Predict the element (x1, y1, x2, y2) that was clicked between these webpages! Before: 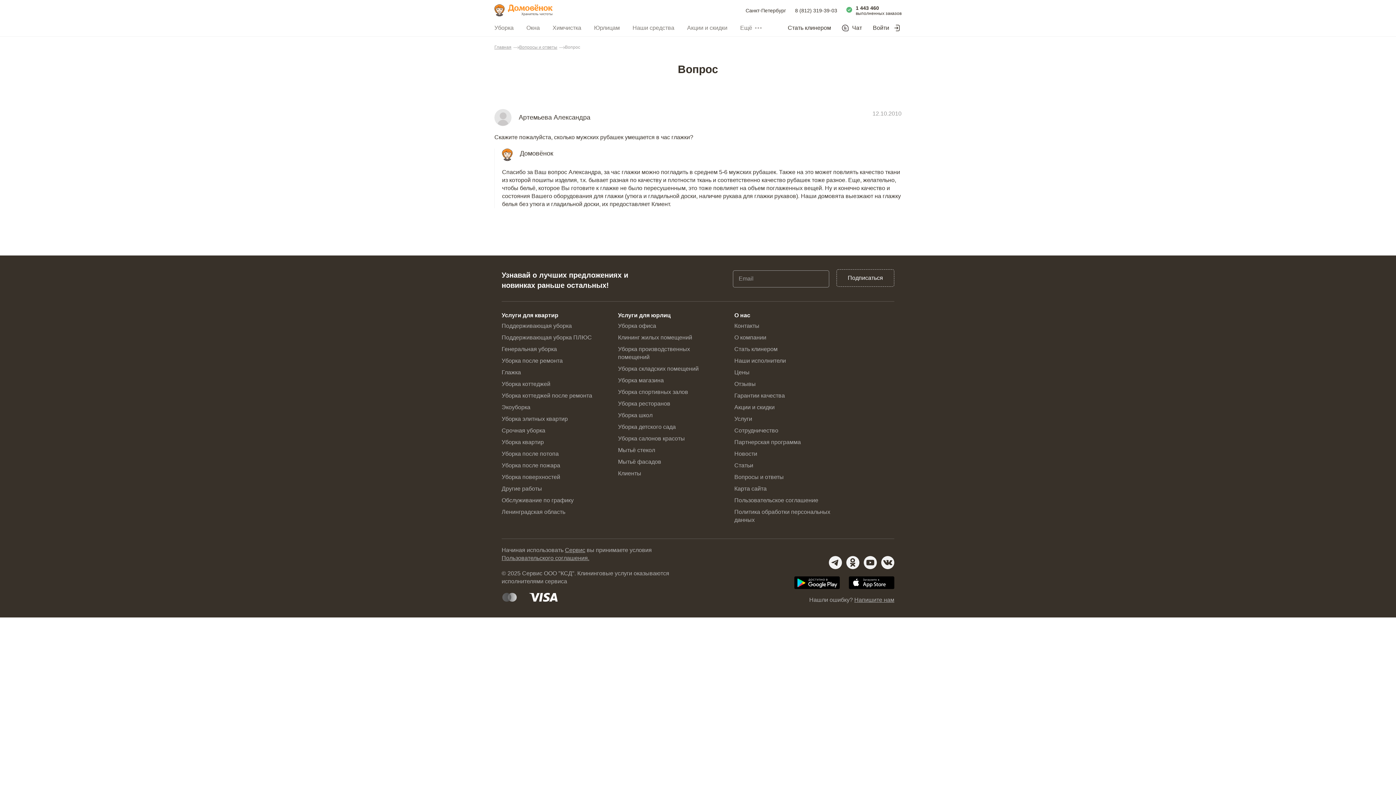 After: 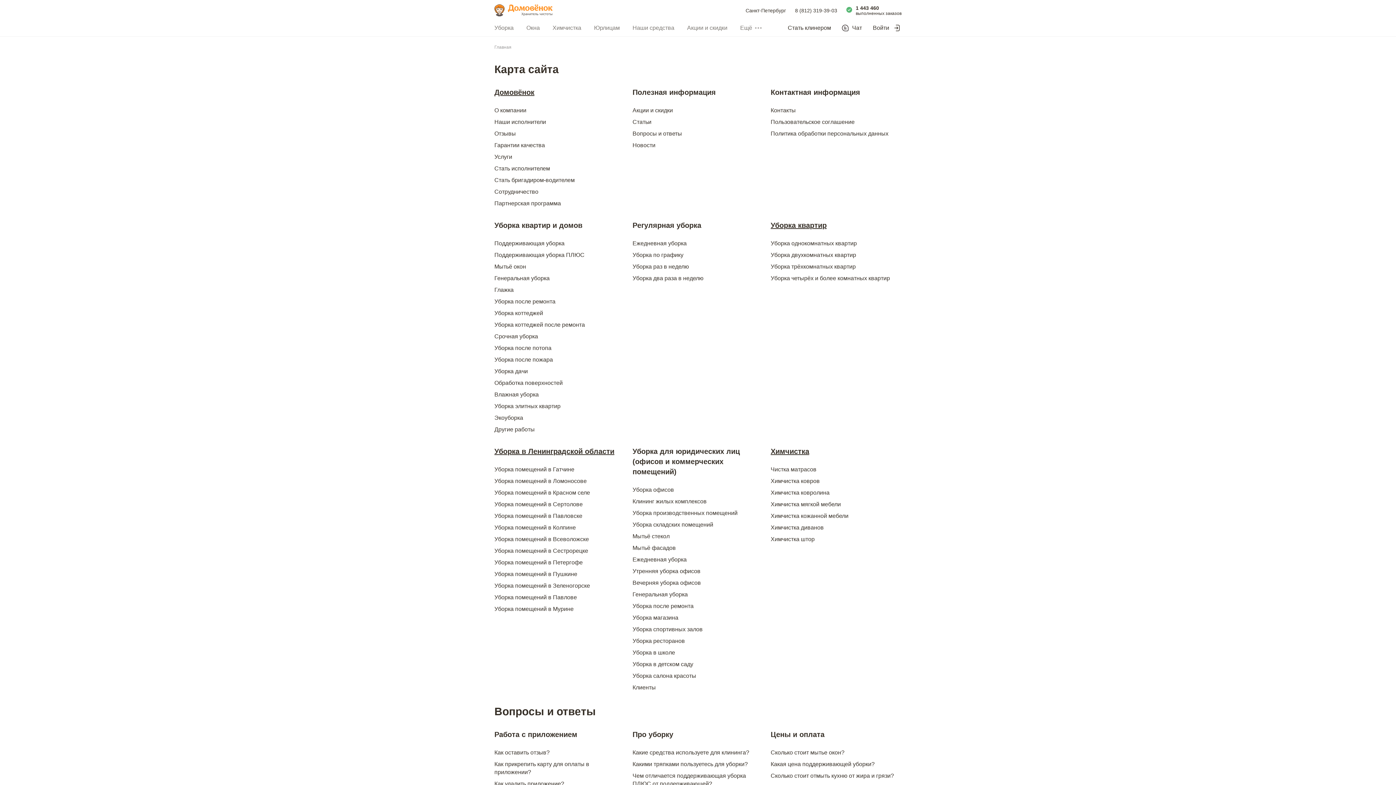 Action: label: Карта сайта bbox: (734, 485, 766, 492)